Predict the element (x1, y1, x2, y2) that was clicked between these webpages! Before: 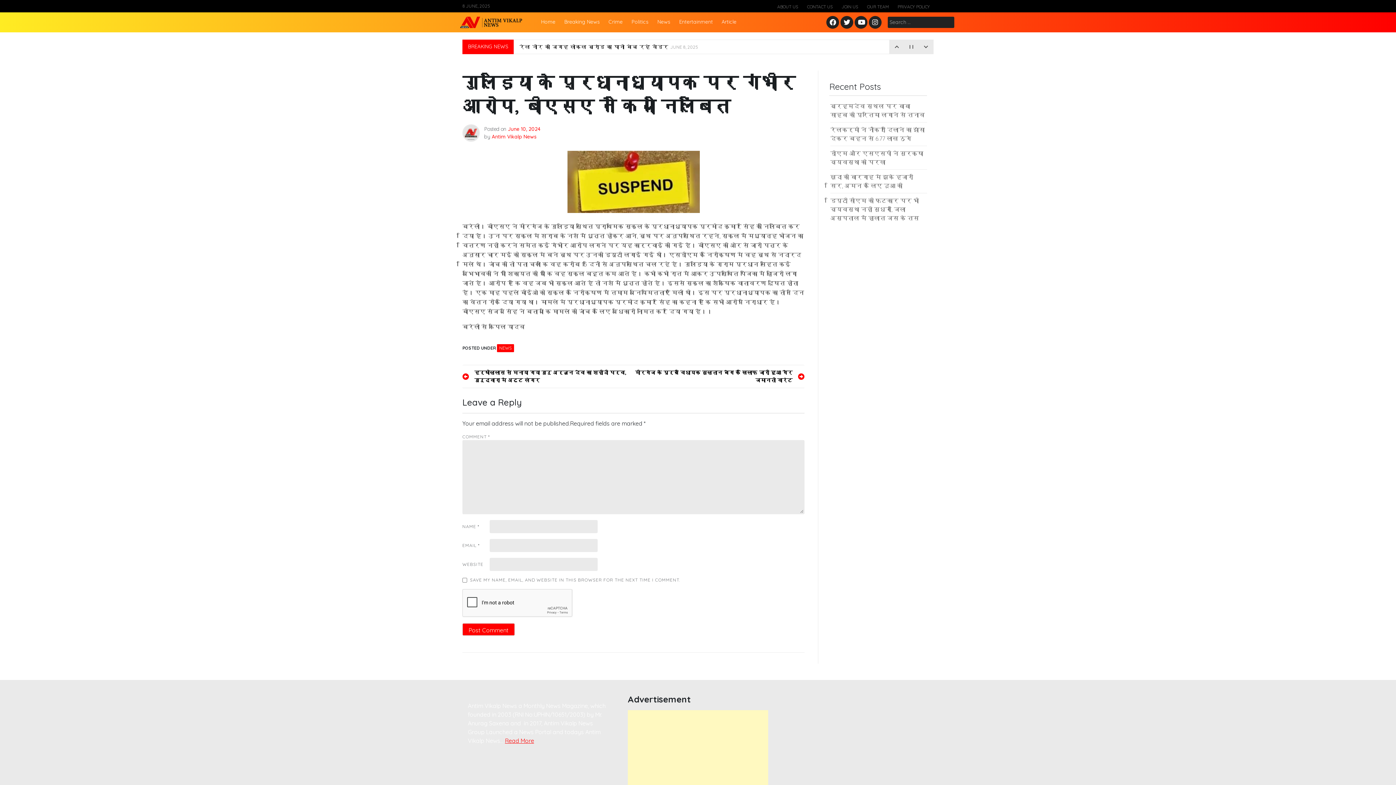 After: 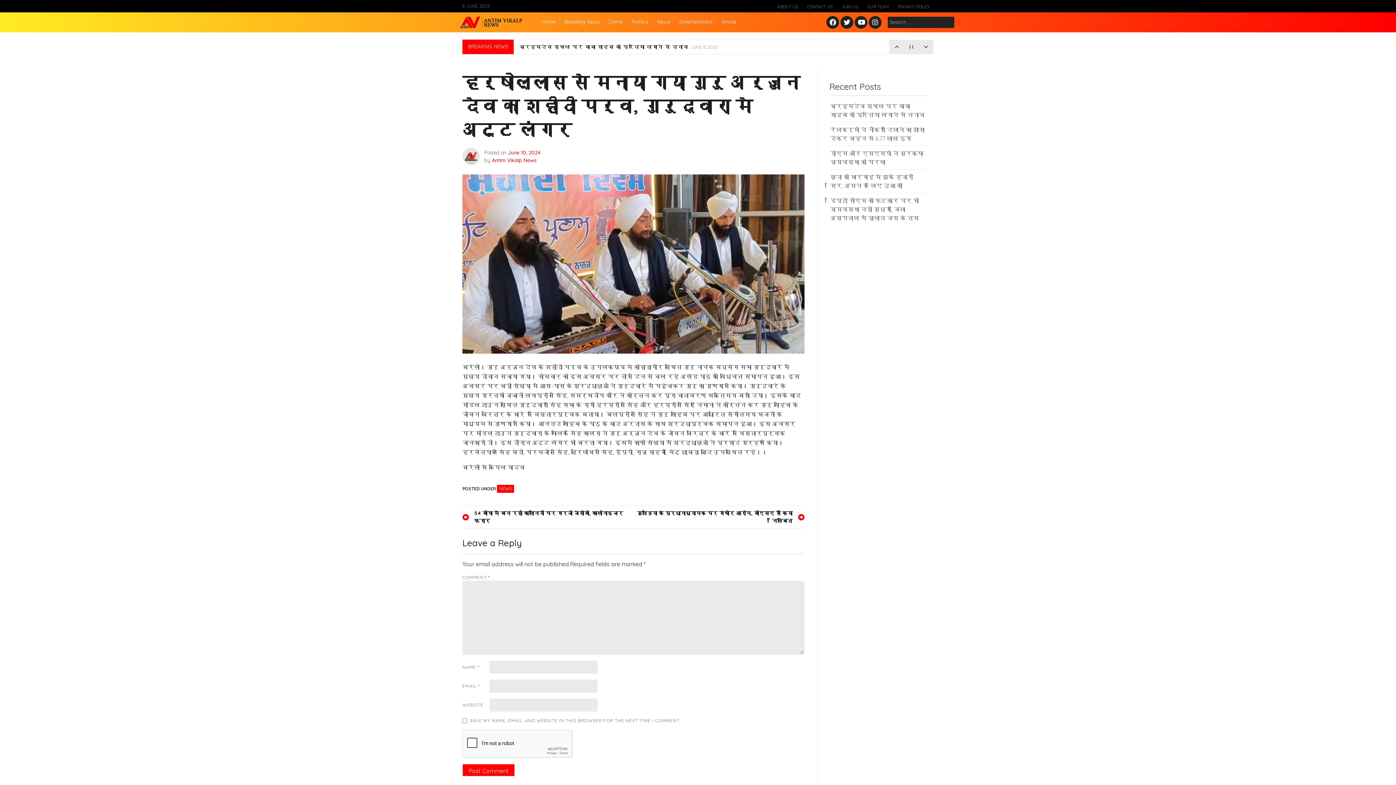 Action: label: हर्षोल्लास से मनाया गया गुरु अर्जुन देव का शहीदी पर्व, गुरुद्वारा मे अटूट लंगर bbox: (462, 369, 633, 384)